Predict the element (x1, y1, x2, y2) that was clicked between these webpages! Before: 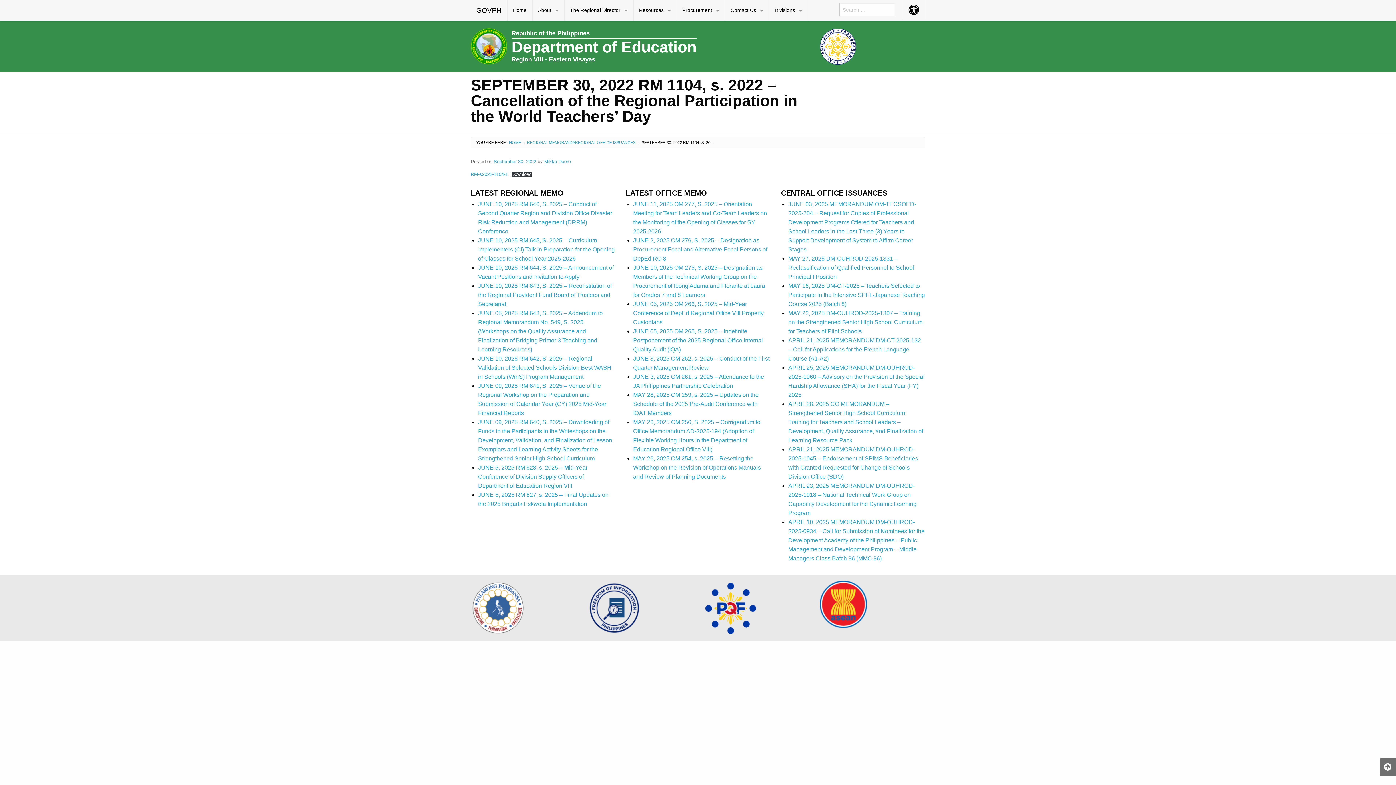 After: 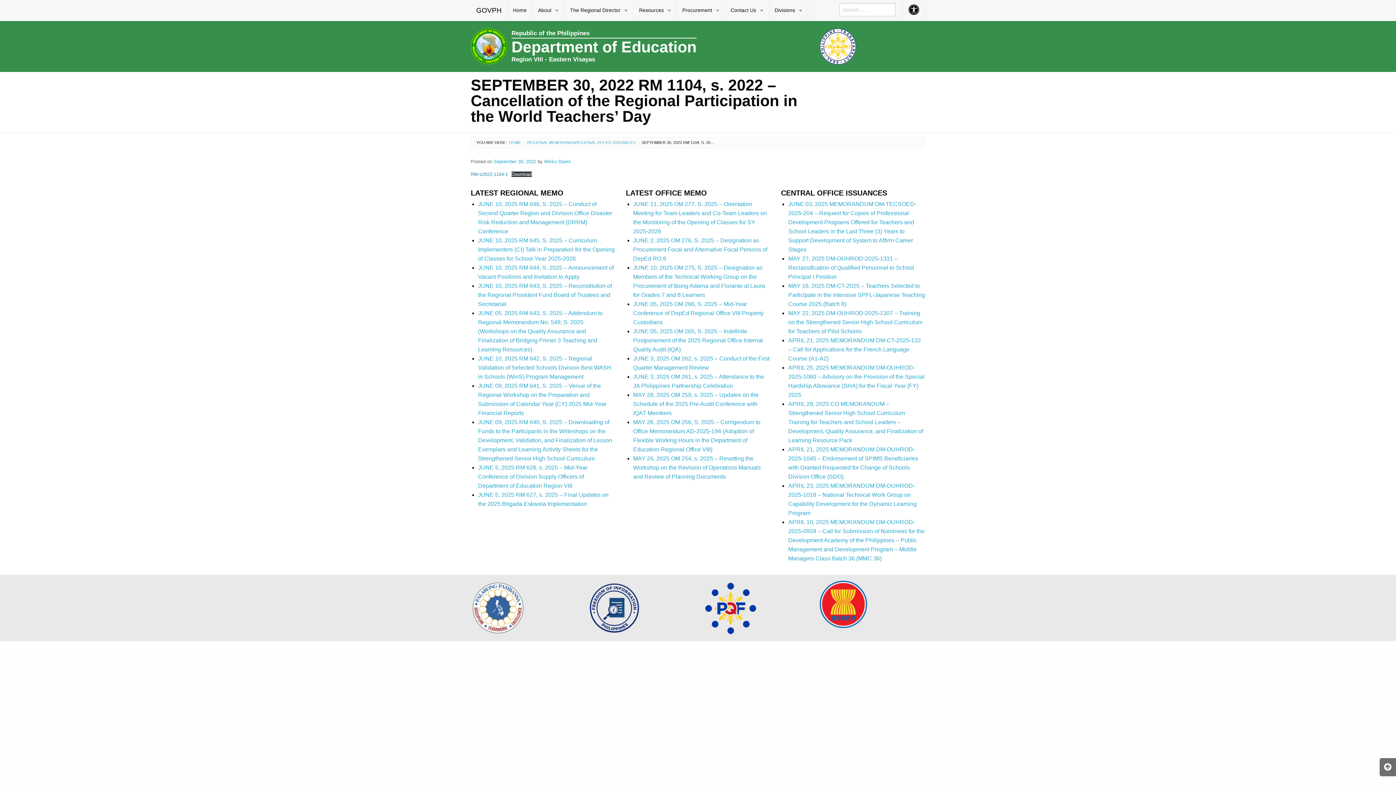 Action: label: RM-s2022-1104-1 bbox: (470, 171, 508, 177)